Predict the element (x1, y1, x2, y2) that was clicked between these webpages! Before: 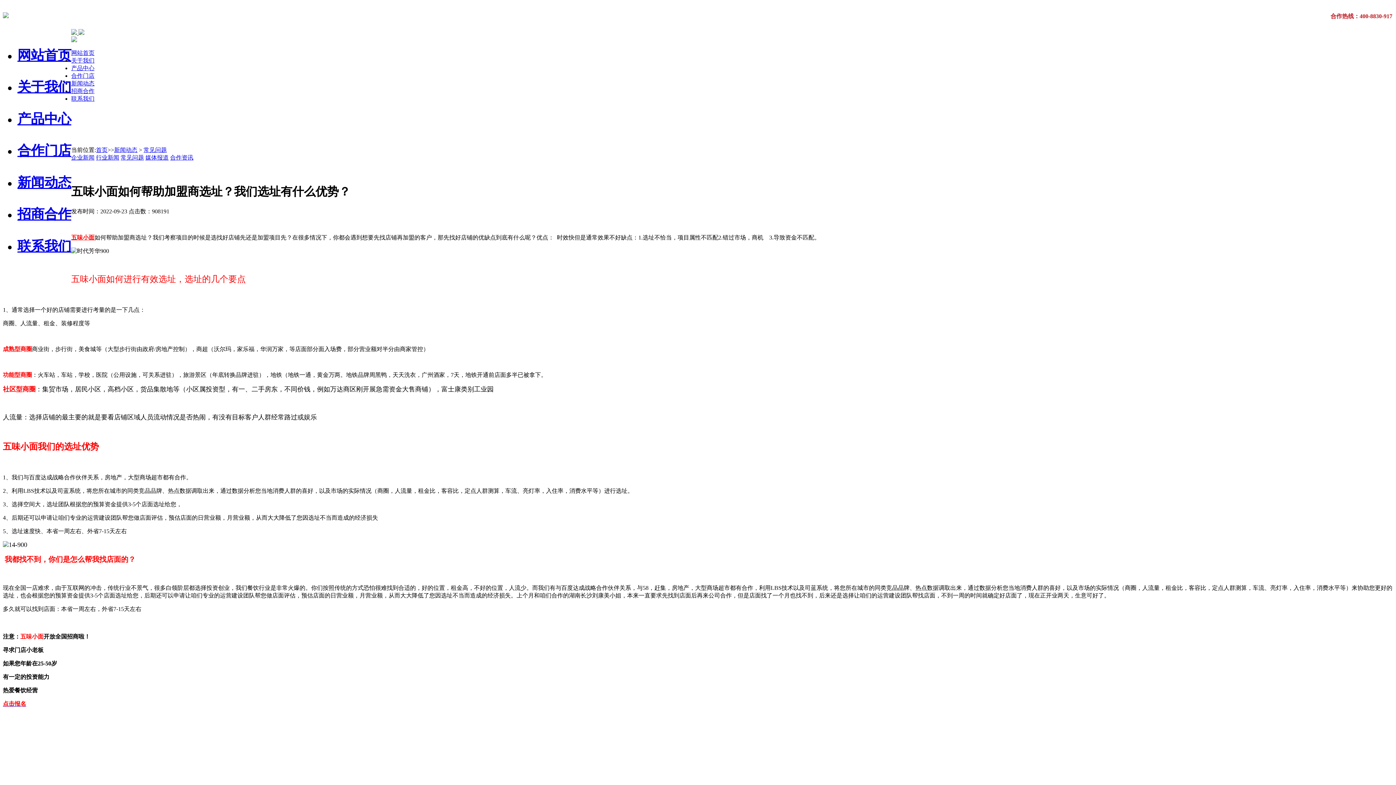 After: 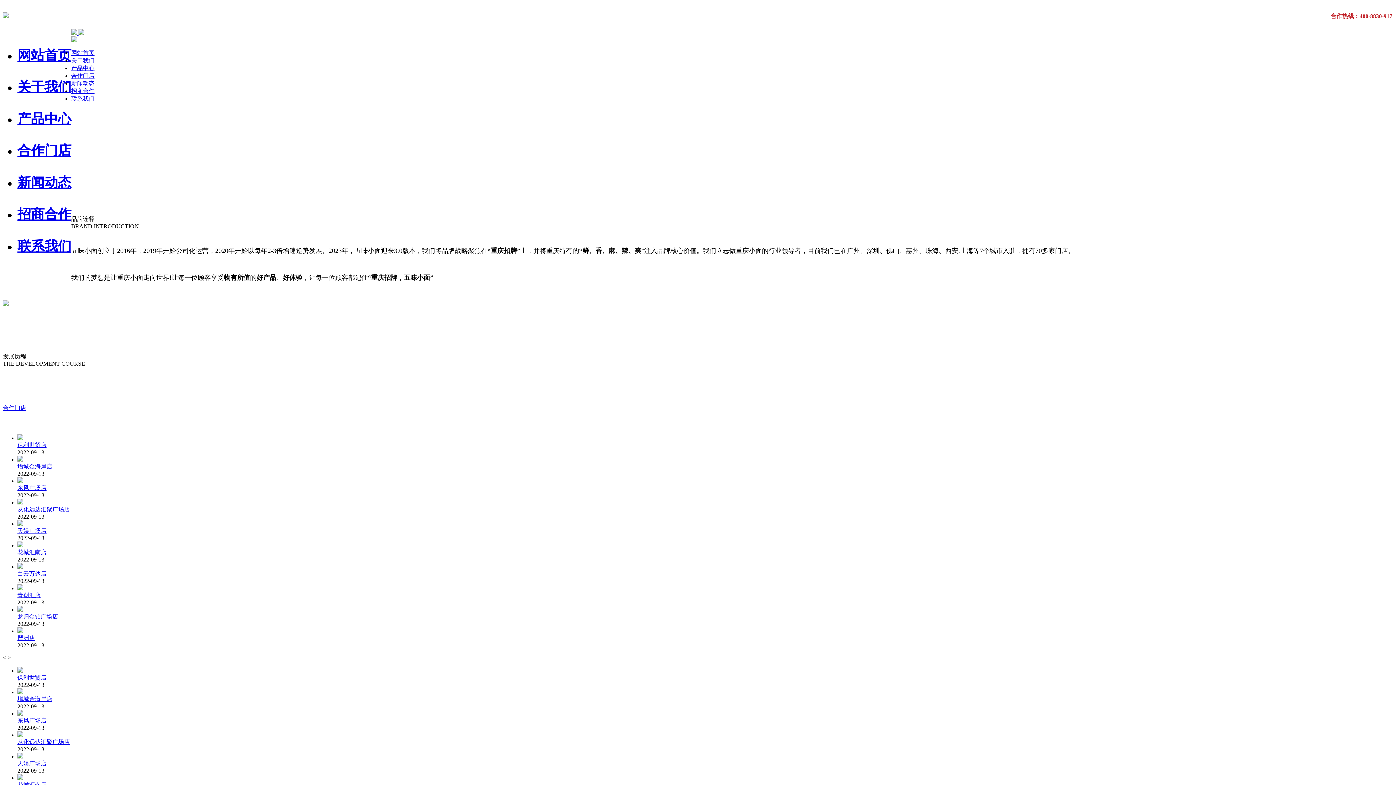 Action: label: 网站首页 bbox: (17, 47, 71, 62)